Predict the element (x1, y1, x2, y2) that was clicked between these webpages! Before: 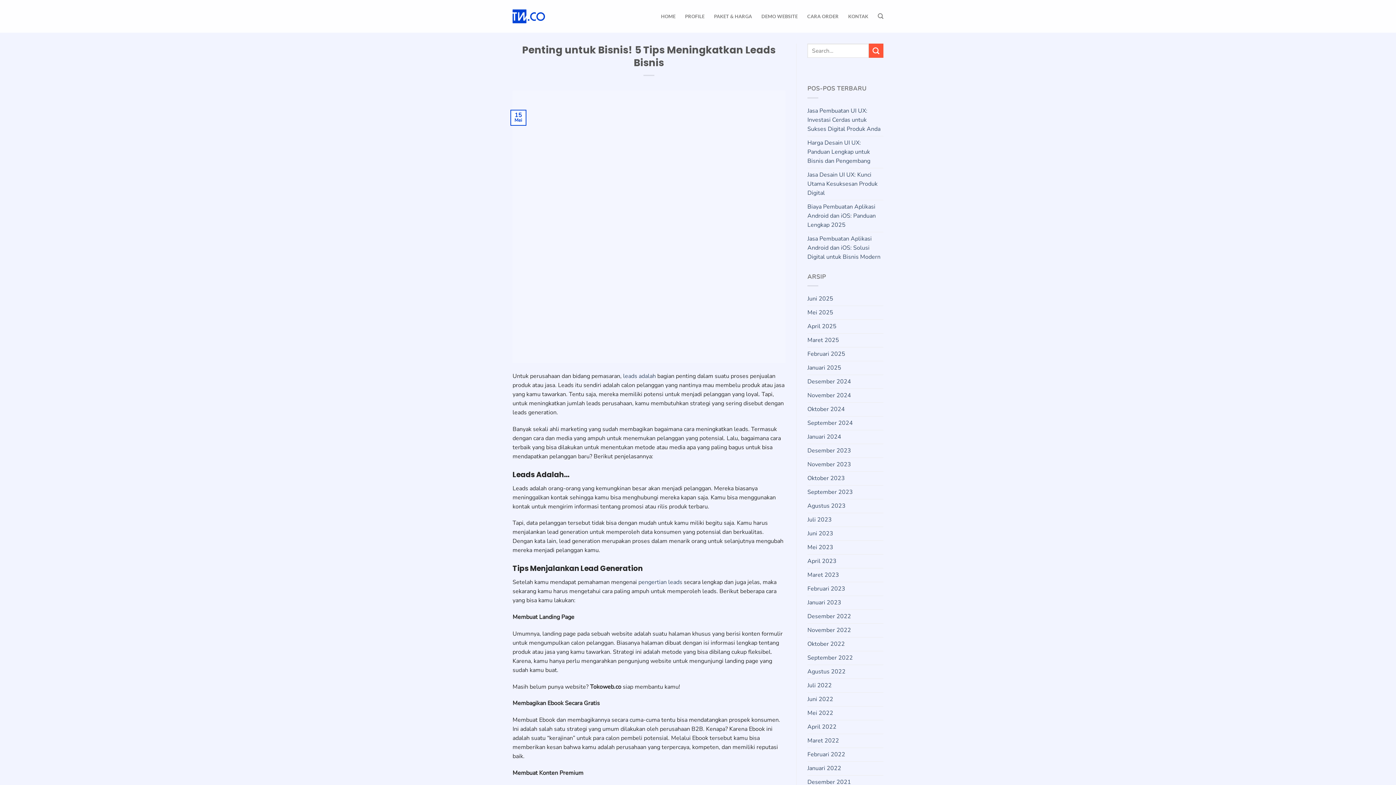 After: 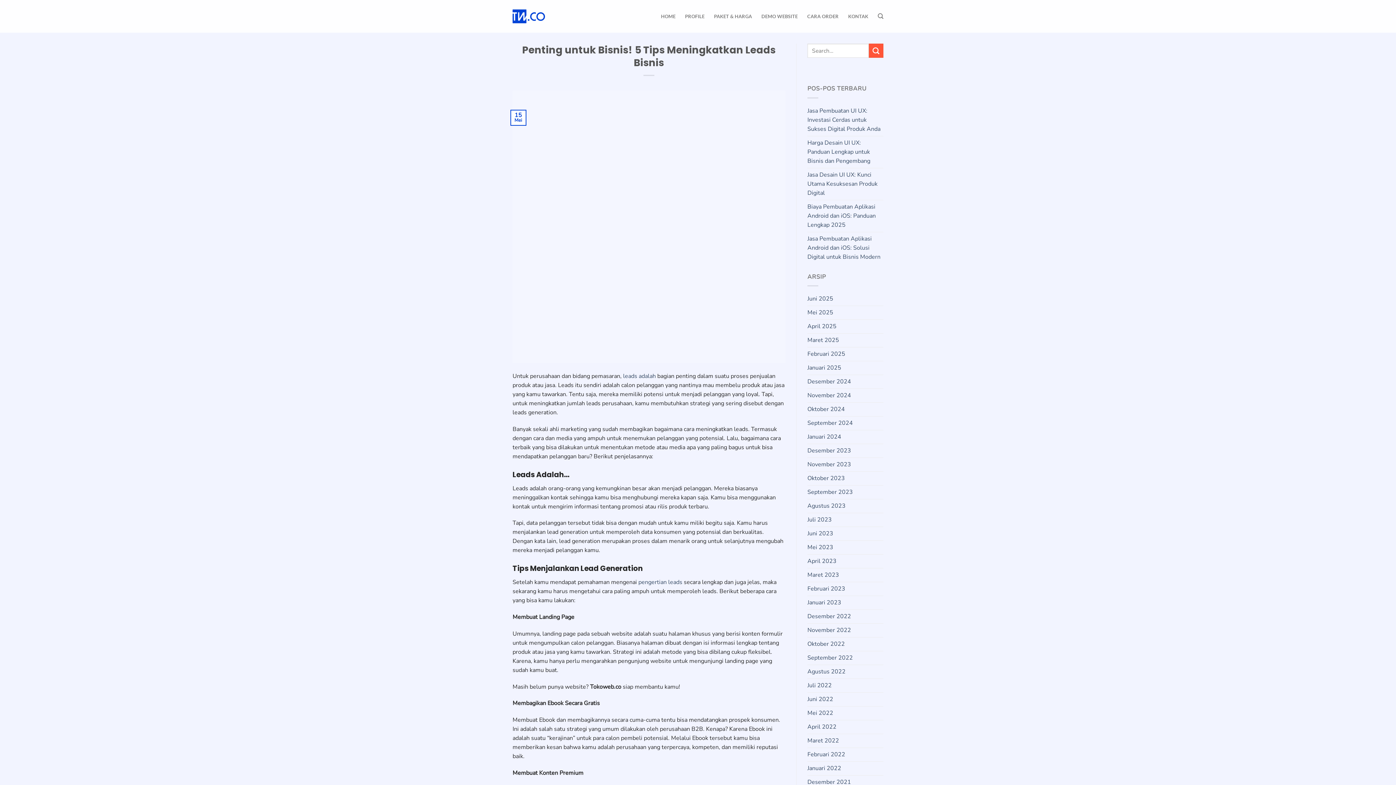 Action: label: pengertian leads bbox: (638, 578, 682, 586)